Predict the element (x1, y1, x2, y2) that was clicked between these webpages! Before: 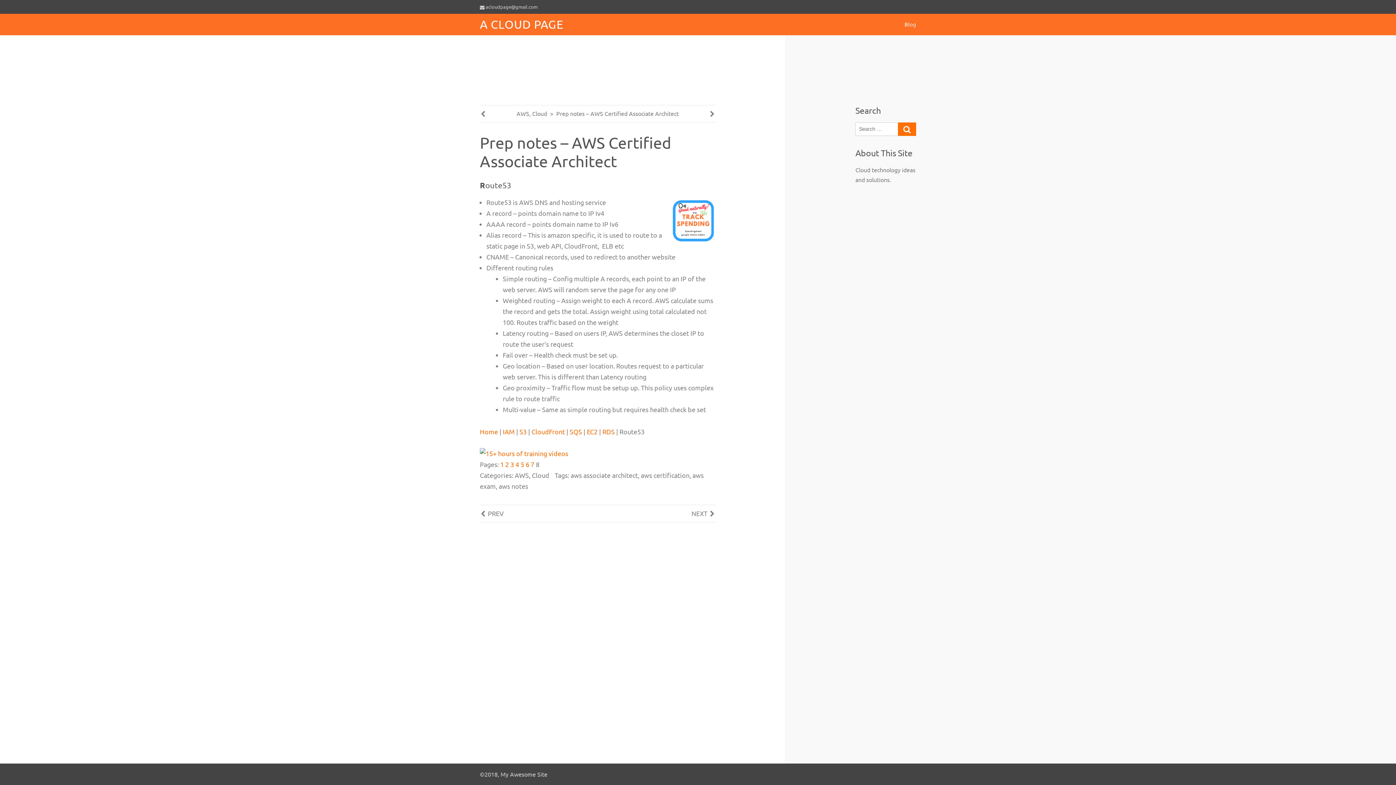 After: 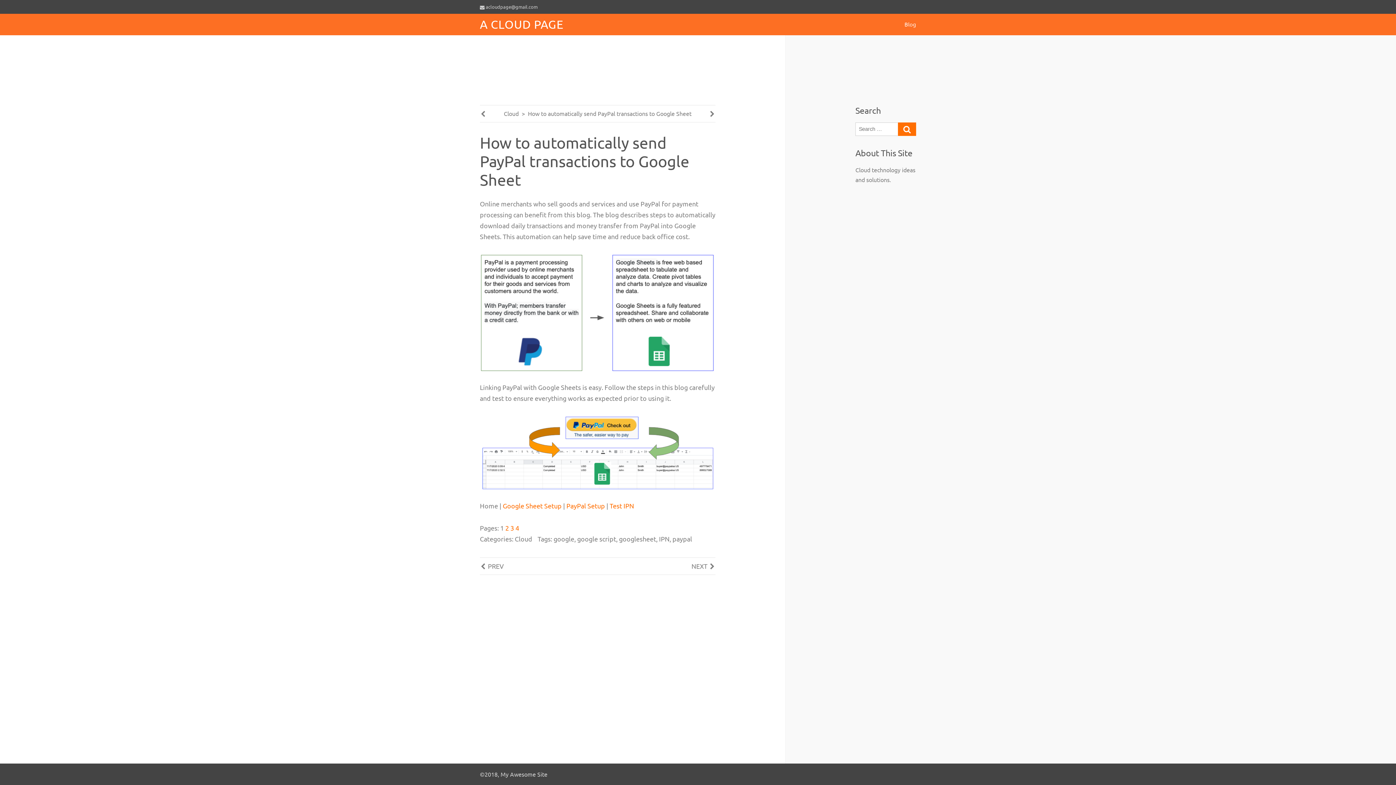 Action: label: How to automatically send PayPal transactions to Google Sheet bbox: (709, 110, 715, 117)